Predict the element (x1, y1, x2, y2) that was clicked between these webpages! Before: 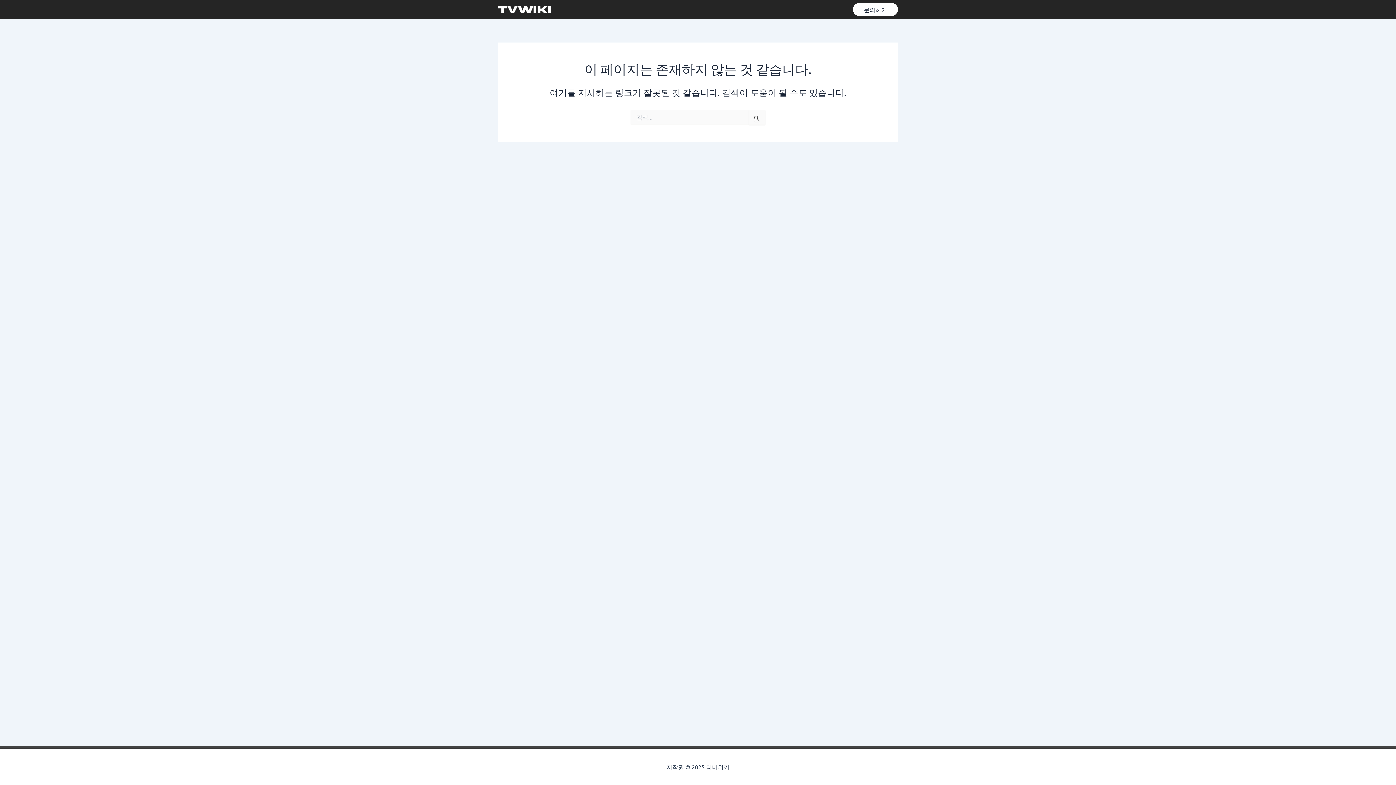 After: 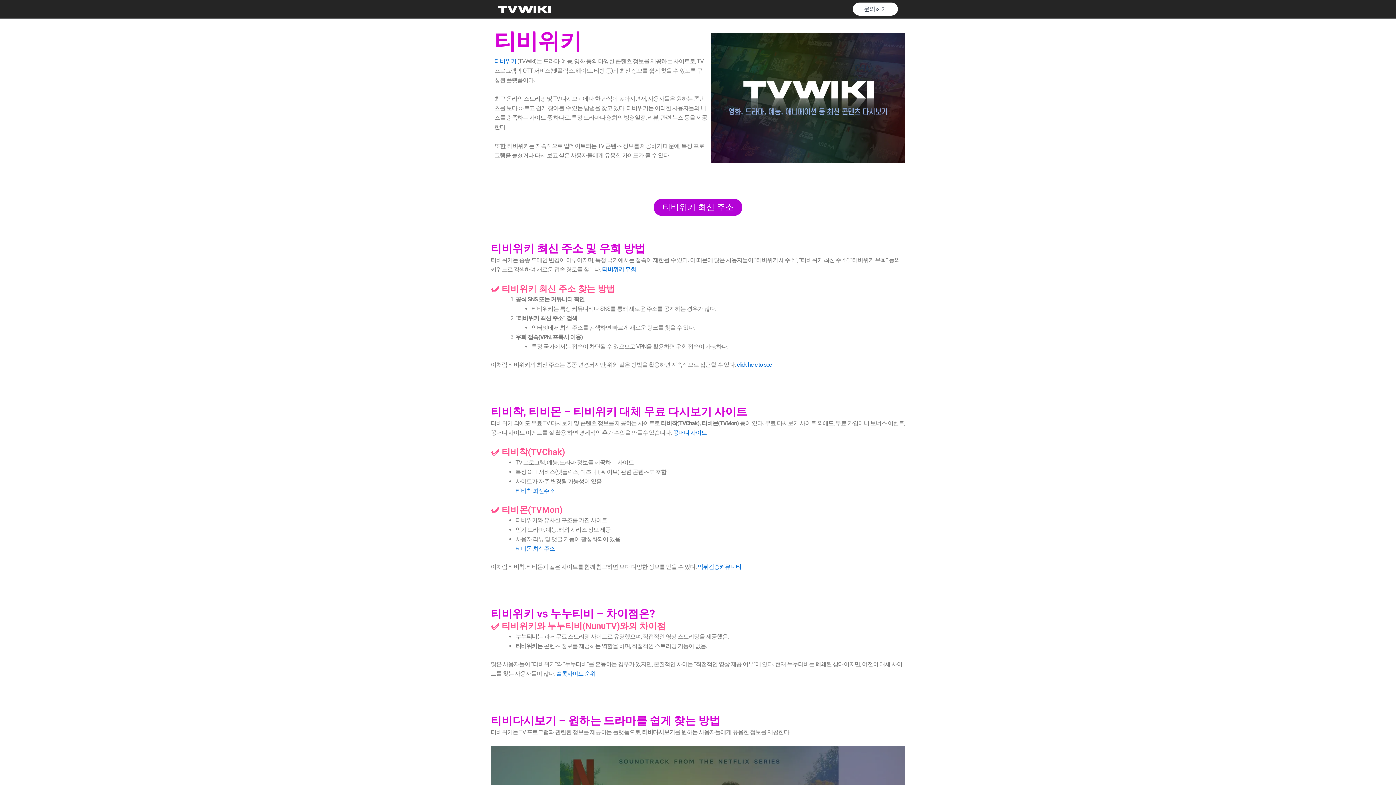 Action: bbox: (498, 5, 550, 12)